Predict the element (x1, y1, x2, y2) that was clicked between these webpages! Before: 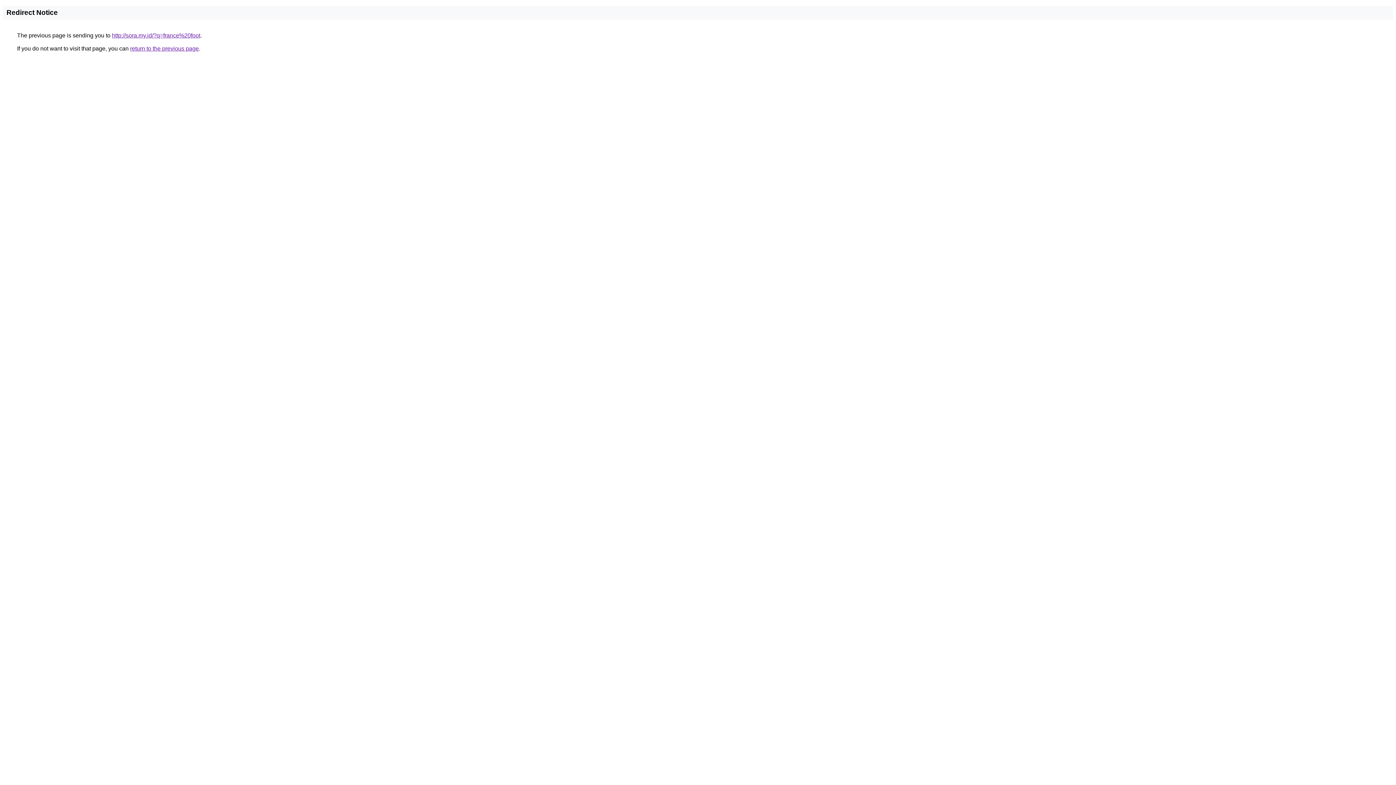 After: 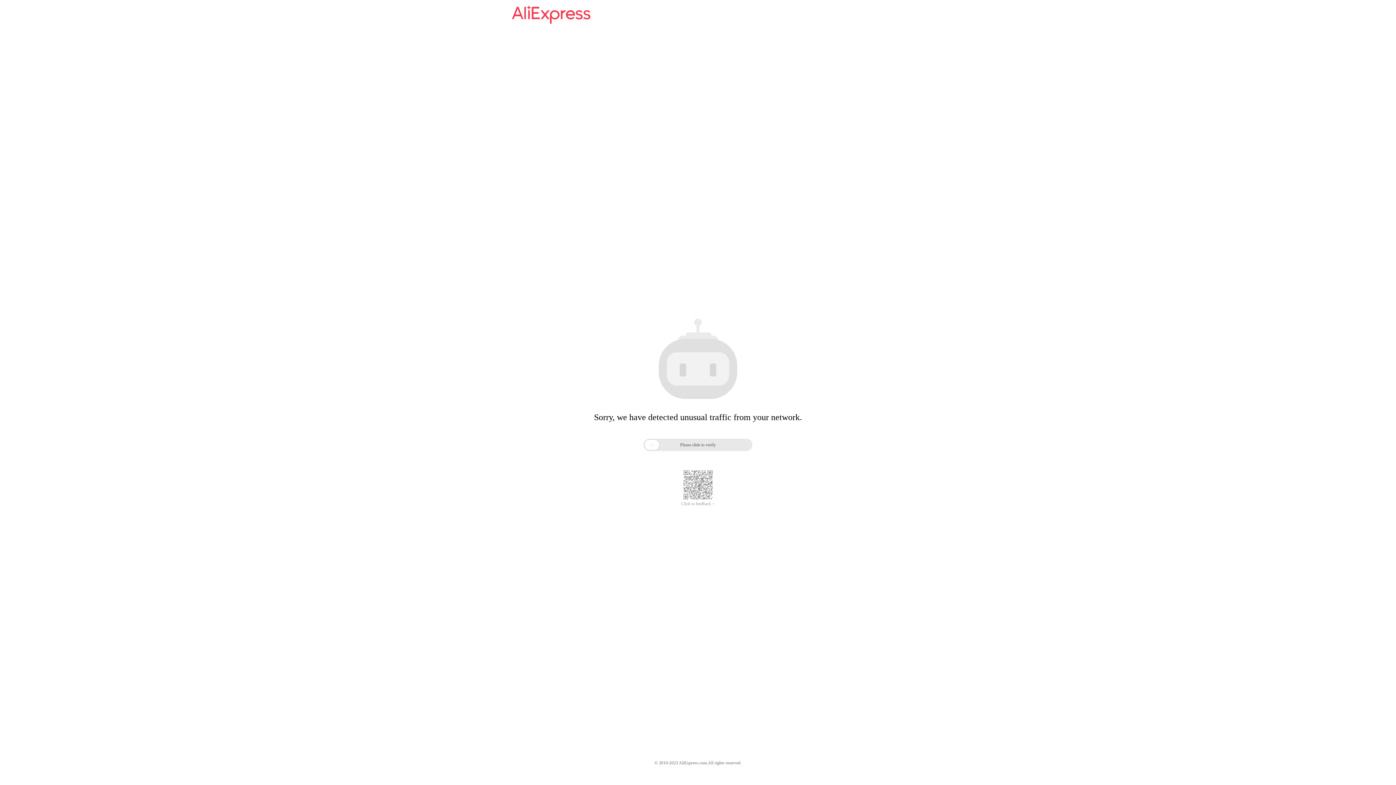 Action: bbox: (112, 32, 200, 38) label: http://sora.my.id/?q=france%20foot